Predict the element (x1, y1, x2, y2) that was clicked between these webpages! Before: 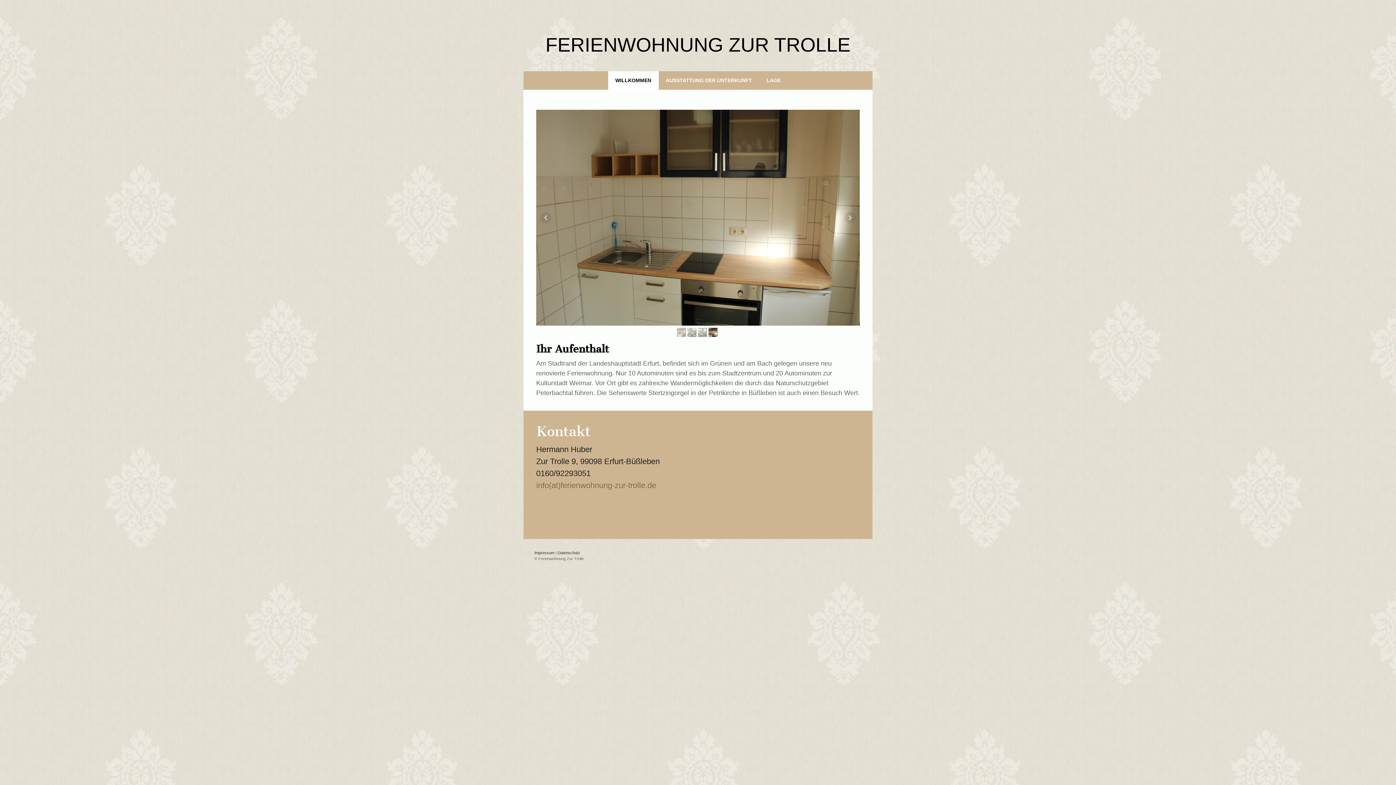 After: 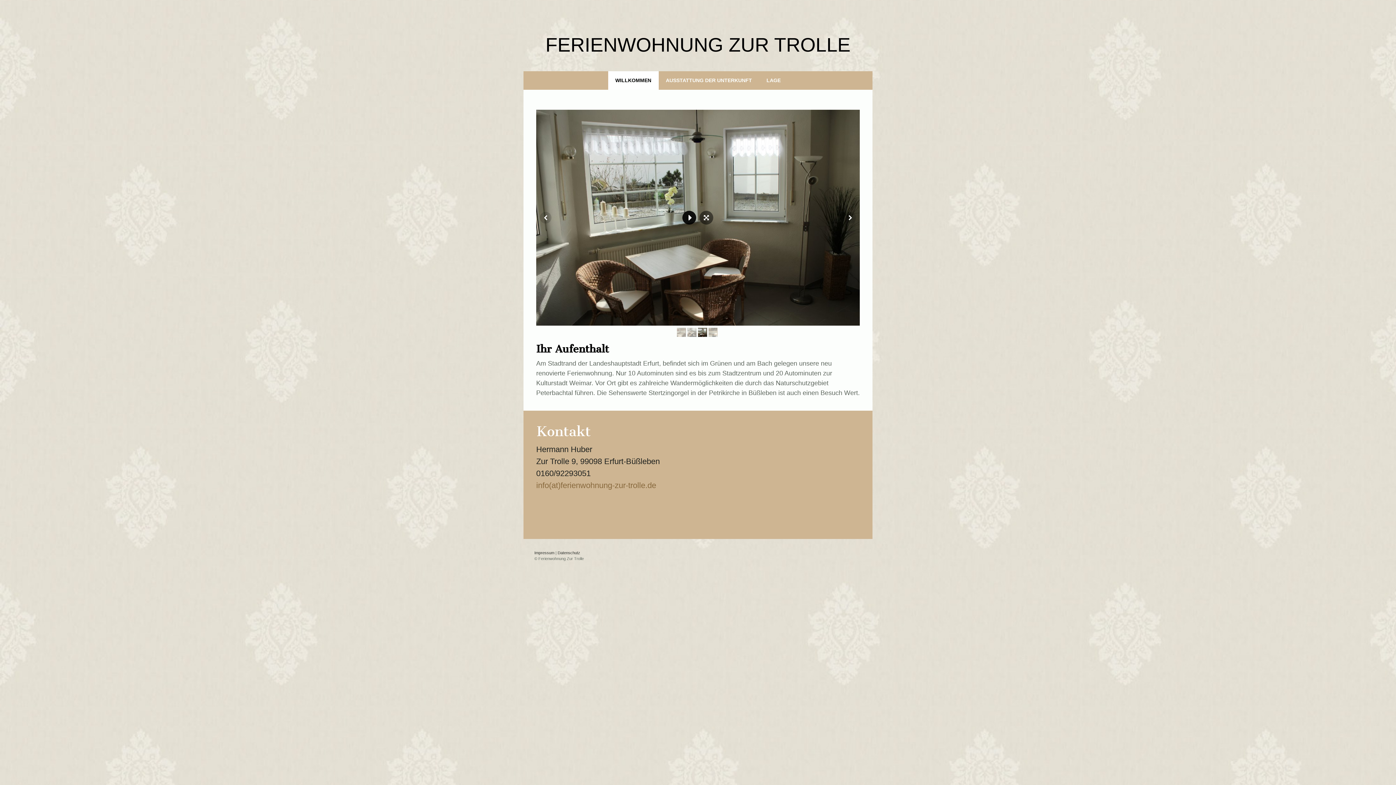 Action: bbox: (682, 210, 696, 224)